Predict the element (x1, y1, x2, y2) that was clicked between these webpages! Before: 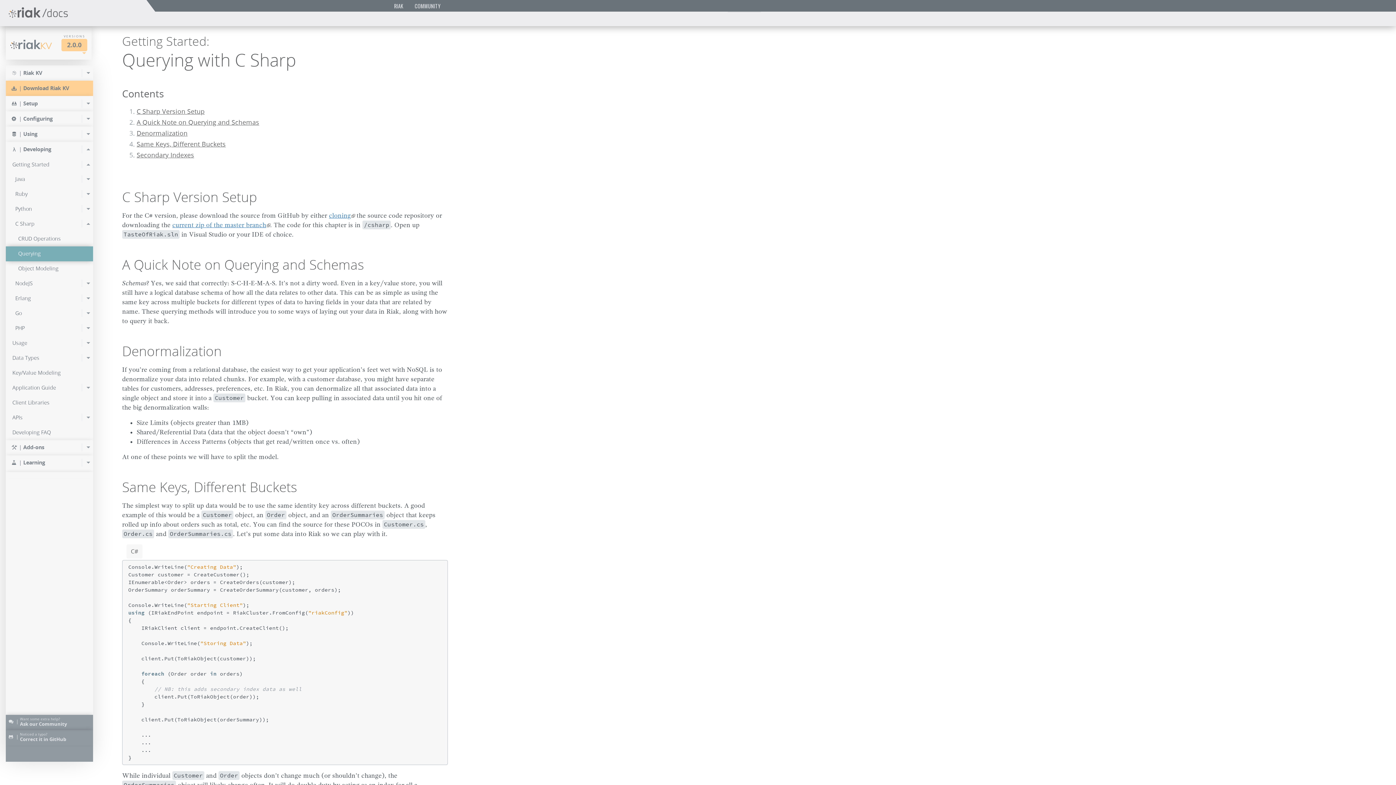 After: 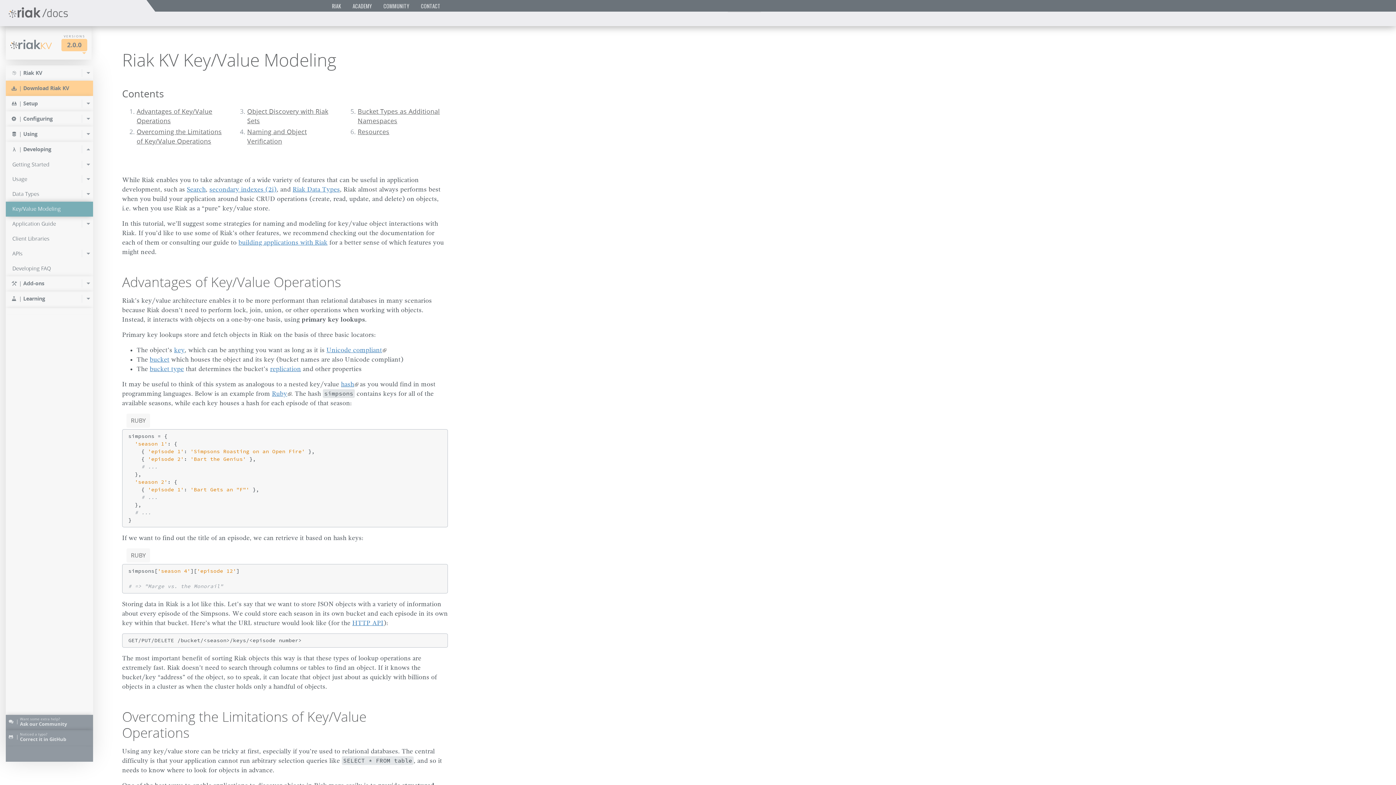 Action: bbox: (5, 365, 93, 380) label: Key/Value Modeling